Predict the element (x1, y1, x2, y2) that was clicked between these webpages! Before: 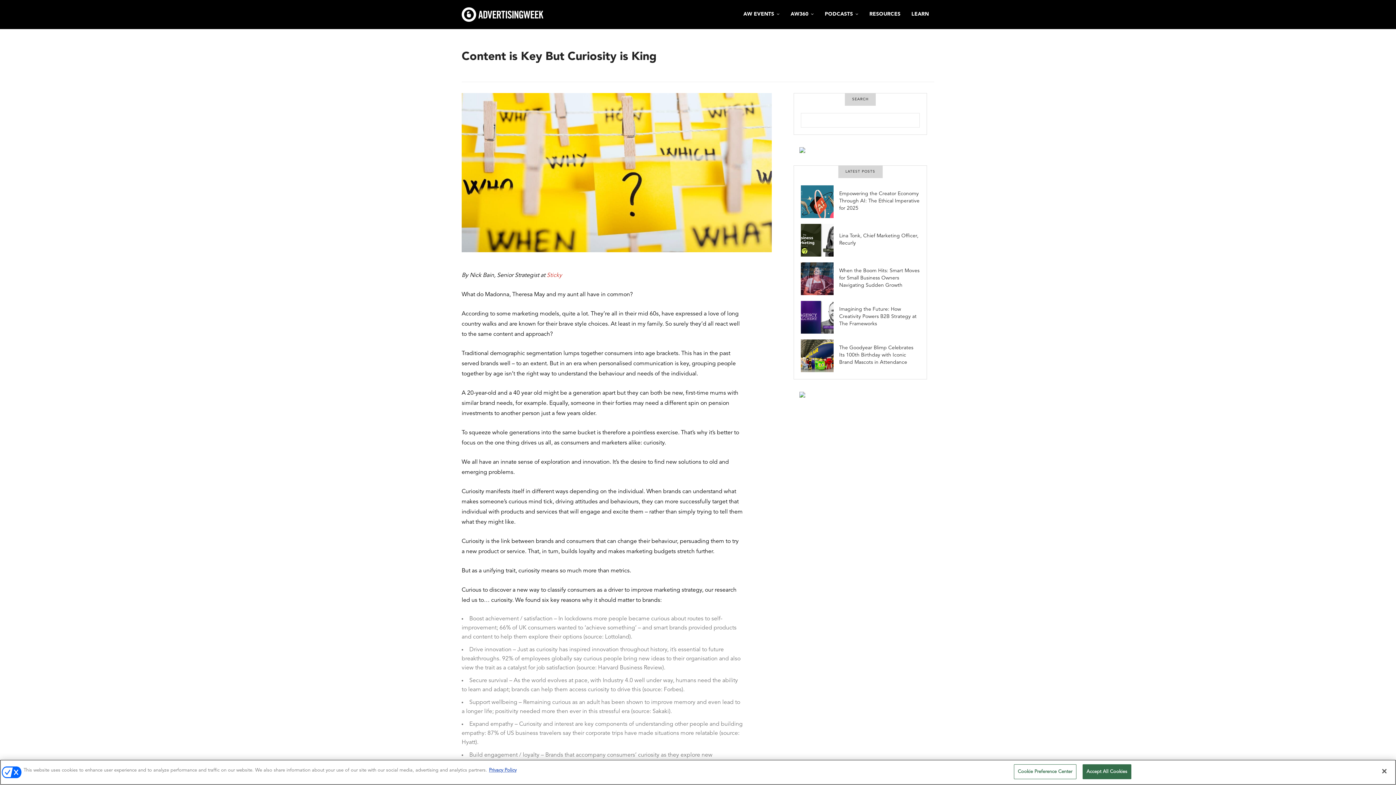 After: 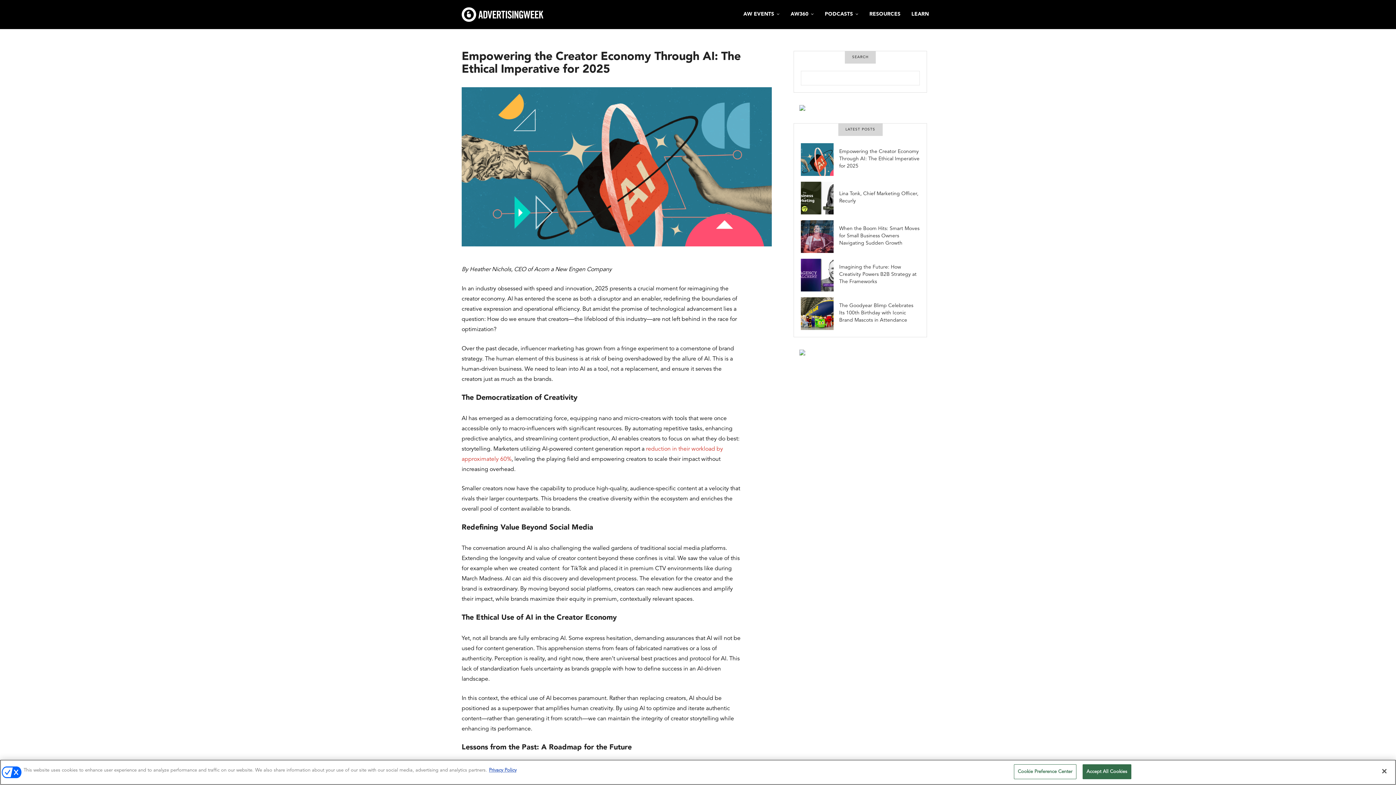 Action: bbox: (801, 185, 839, 218)